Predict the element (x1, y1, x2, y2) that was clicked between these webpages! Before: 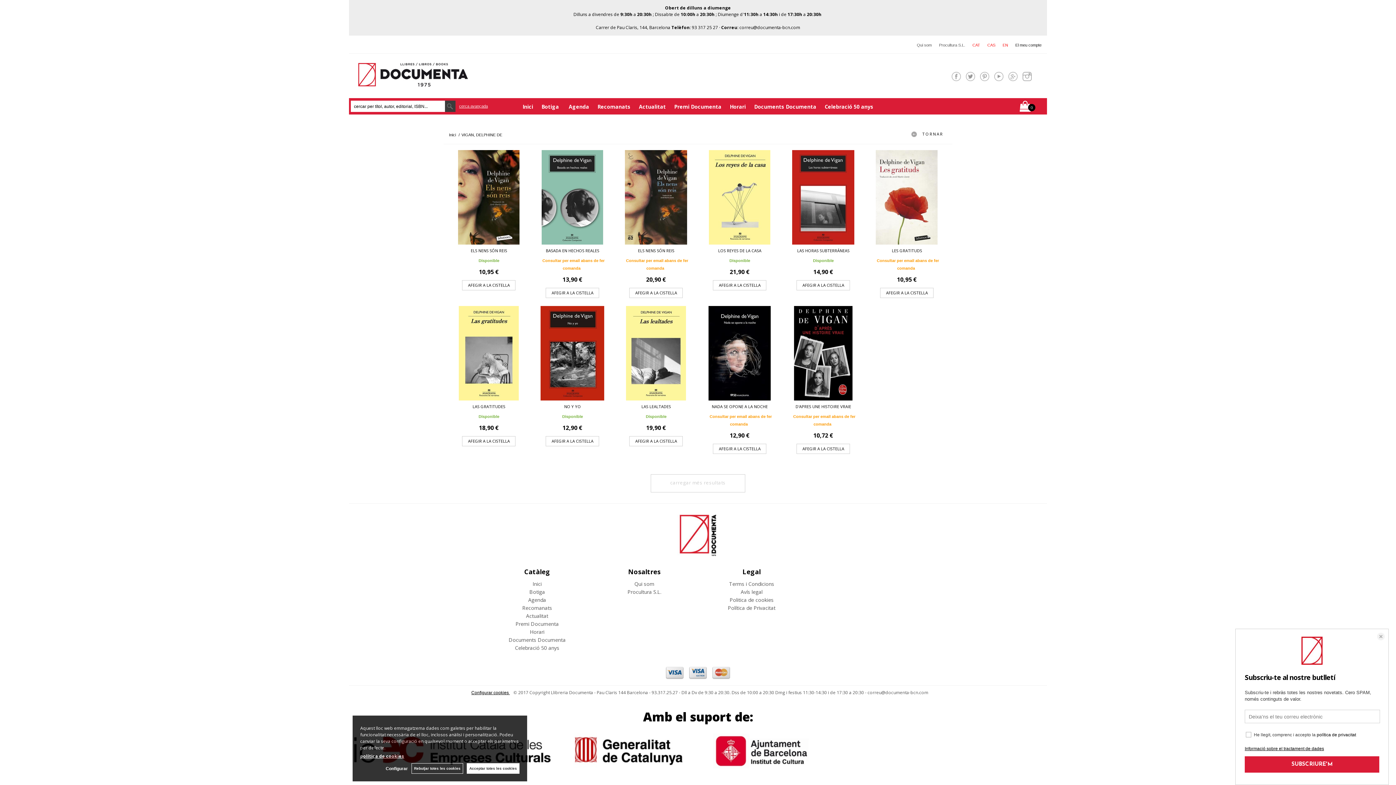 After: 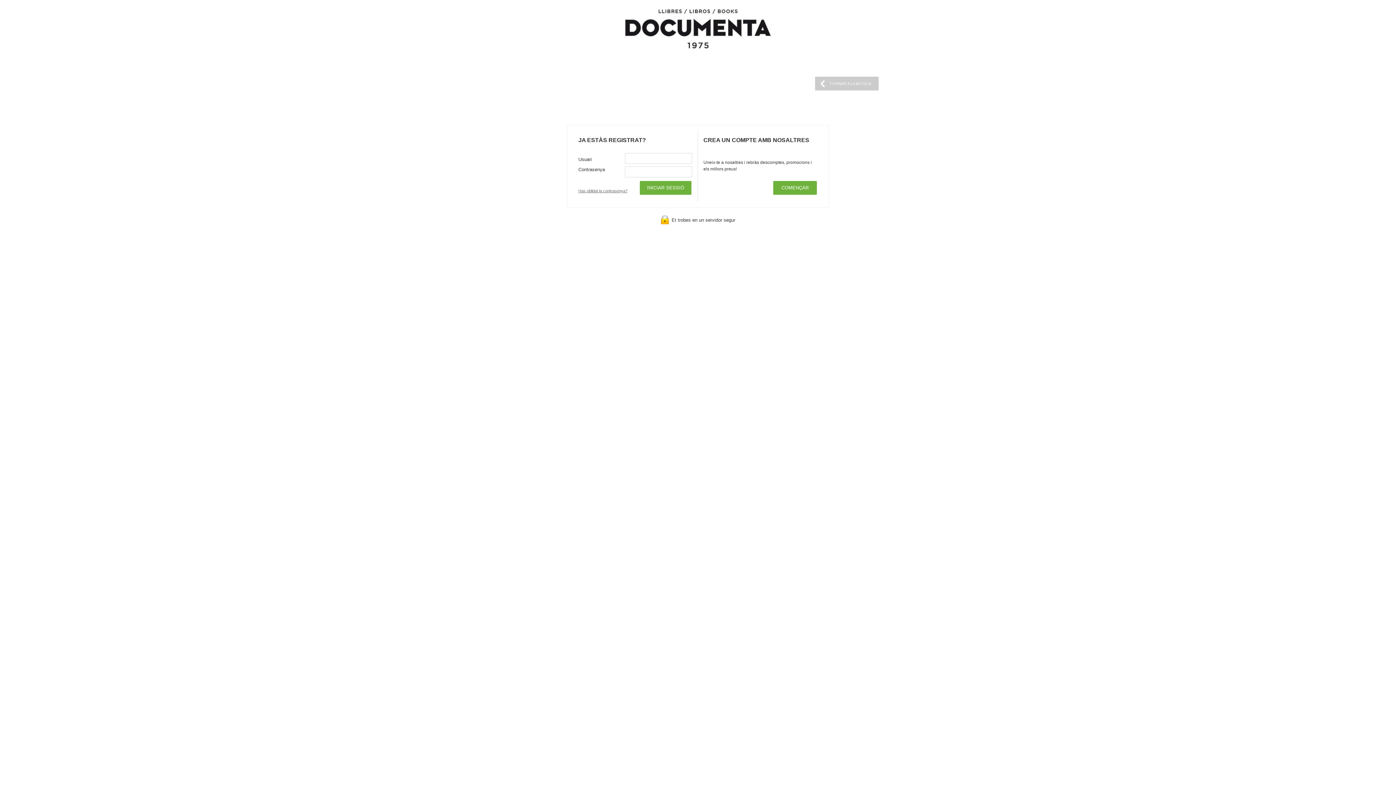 Action: bbox: (1015, 39, 1041, 49) label: El meu compte